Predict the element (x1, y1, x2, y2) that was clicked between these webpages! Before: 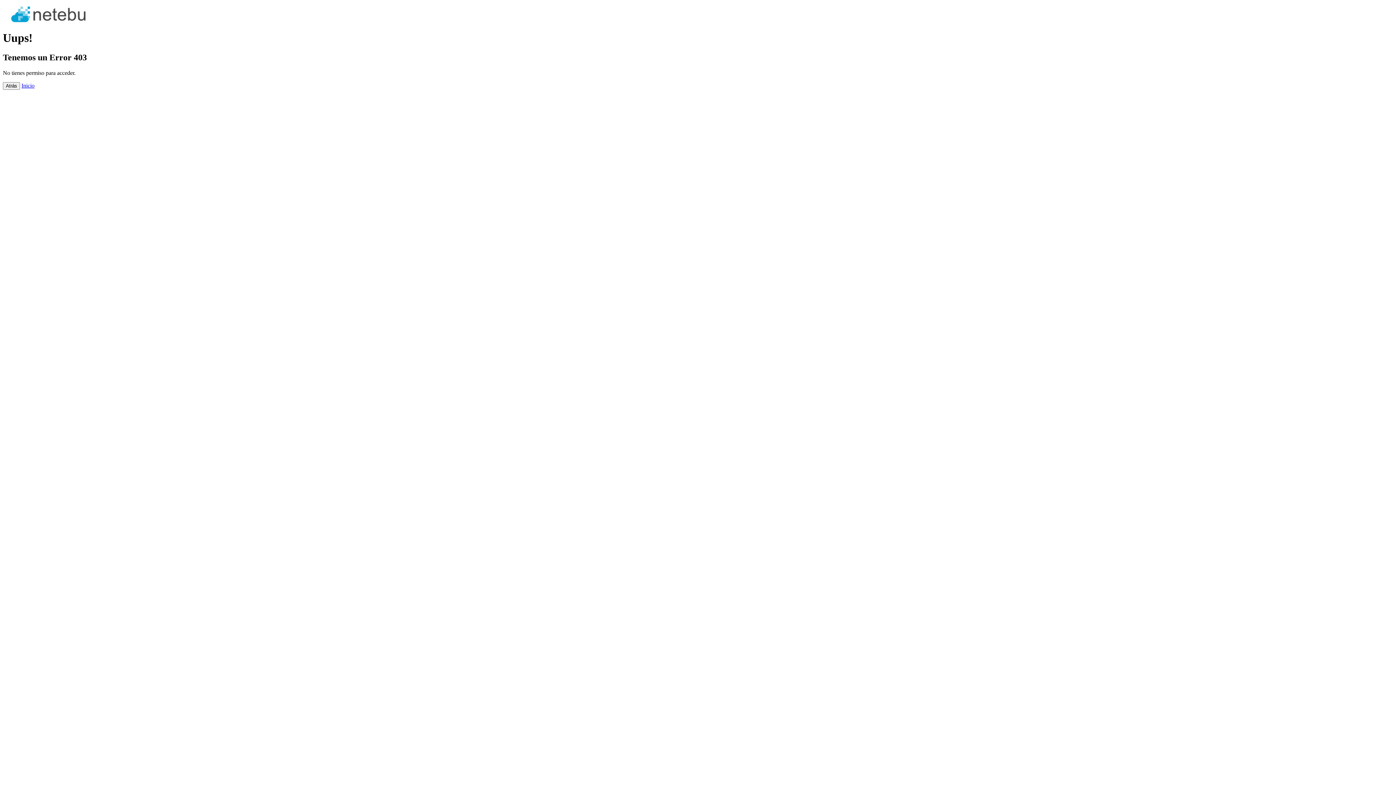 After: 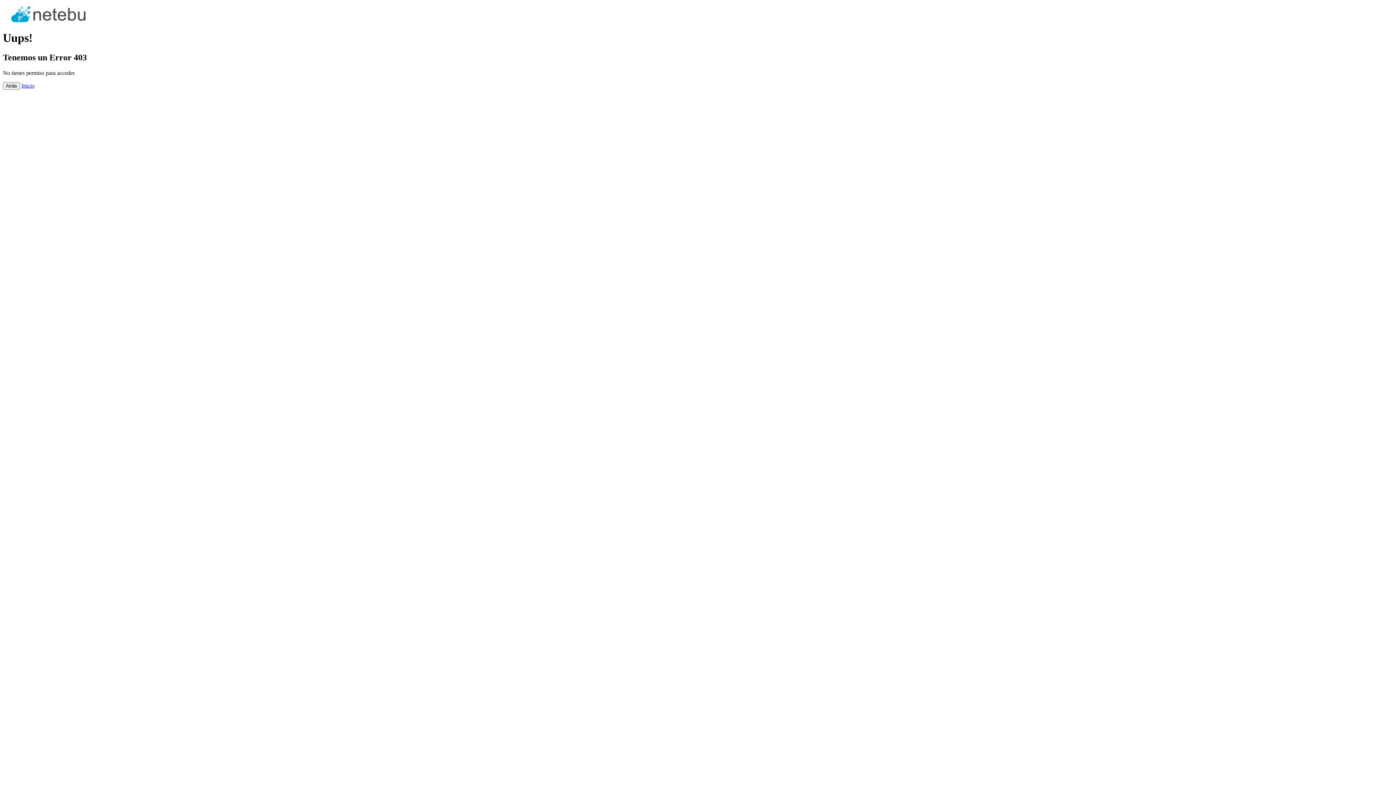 Action: bbox: (2, 17, 93, 23)